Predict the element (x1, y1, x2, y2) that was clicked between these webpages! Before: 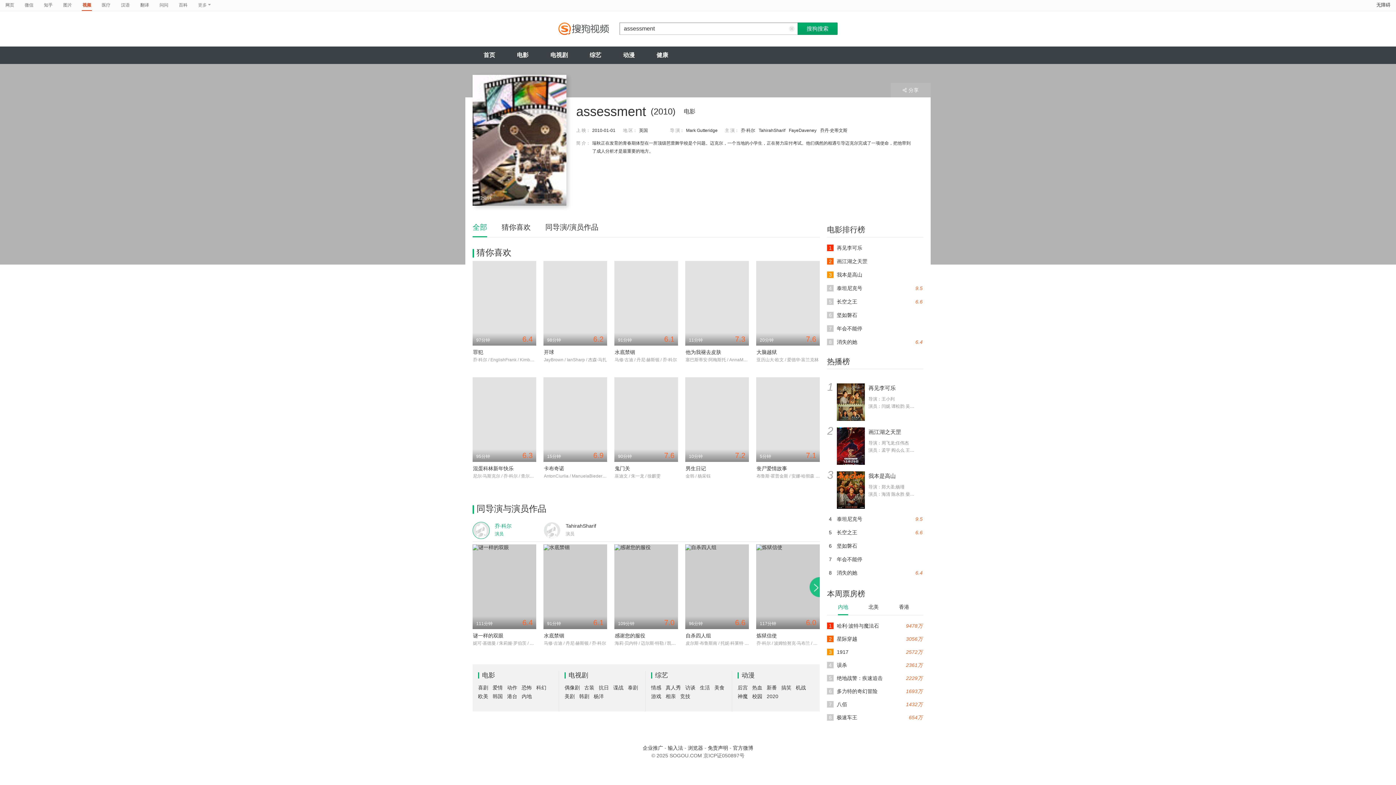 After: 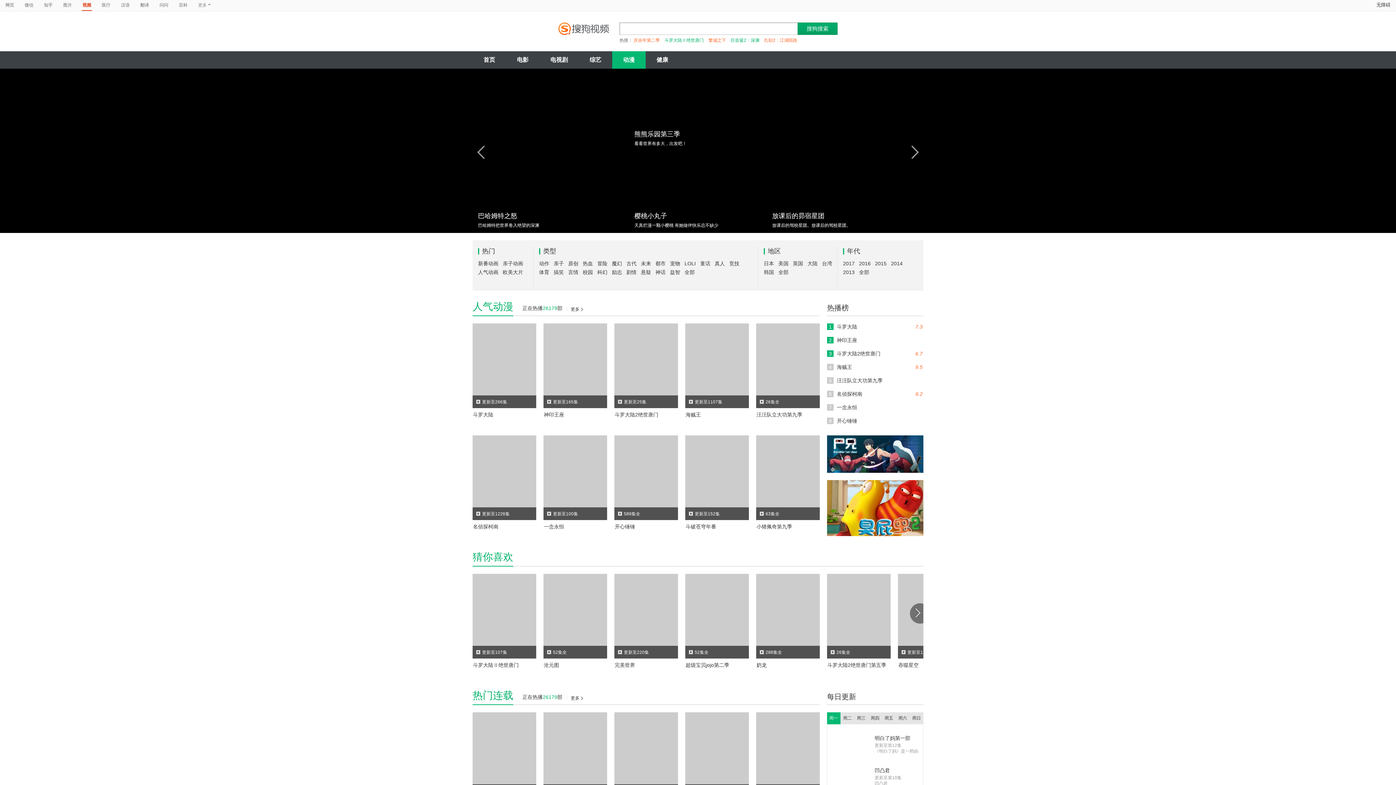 Action: label: 动漫 bbox: (612, 46, 645, 64)